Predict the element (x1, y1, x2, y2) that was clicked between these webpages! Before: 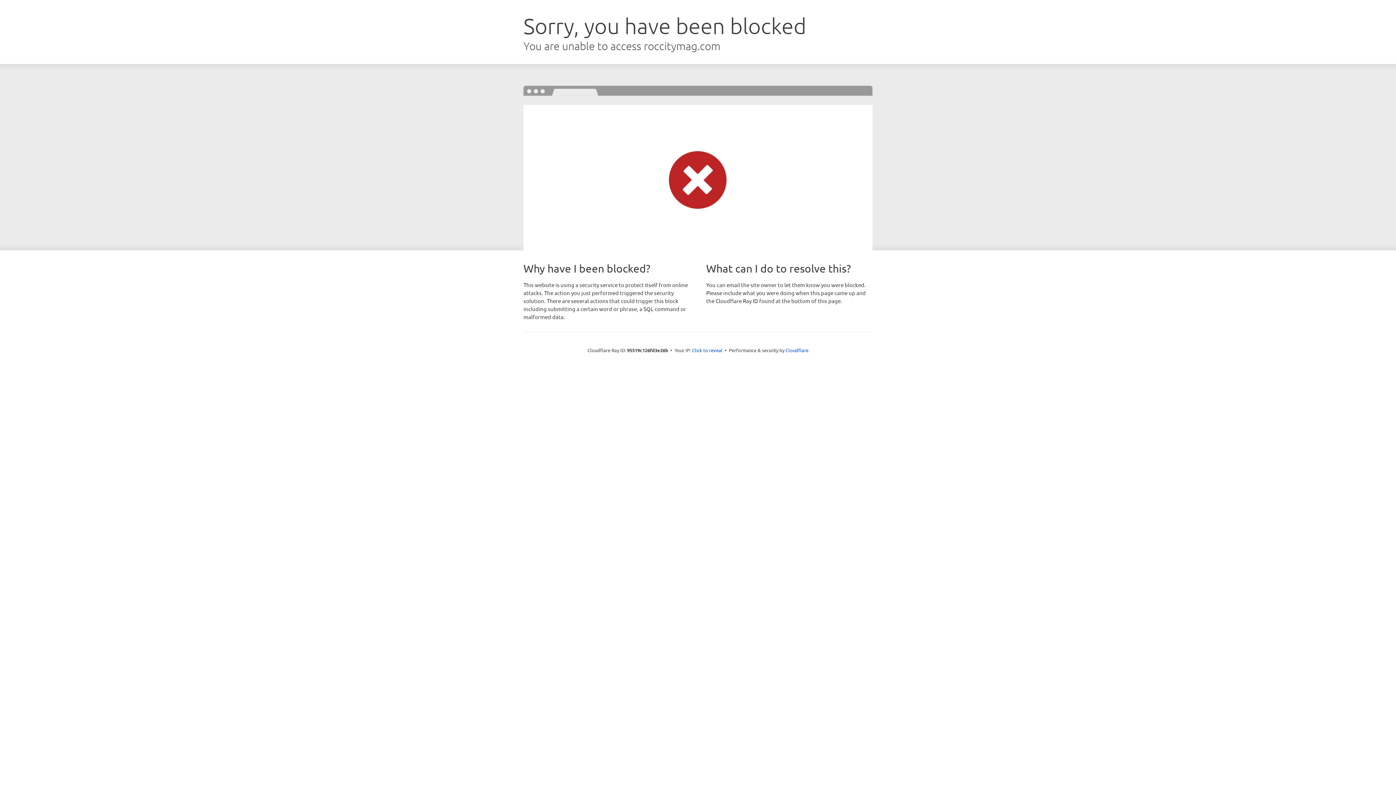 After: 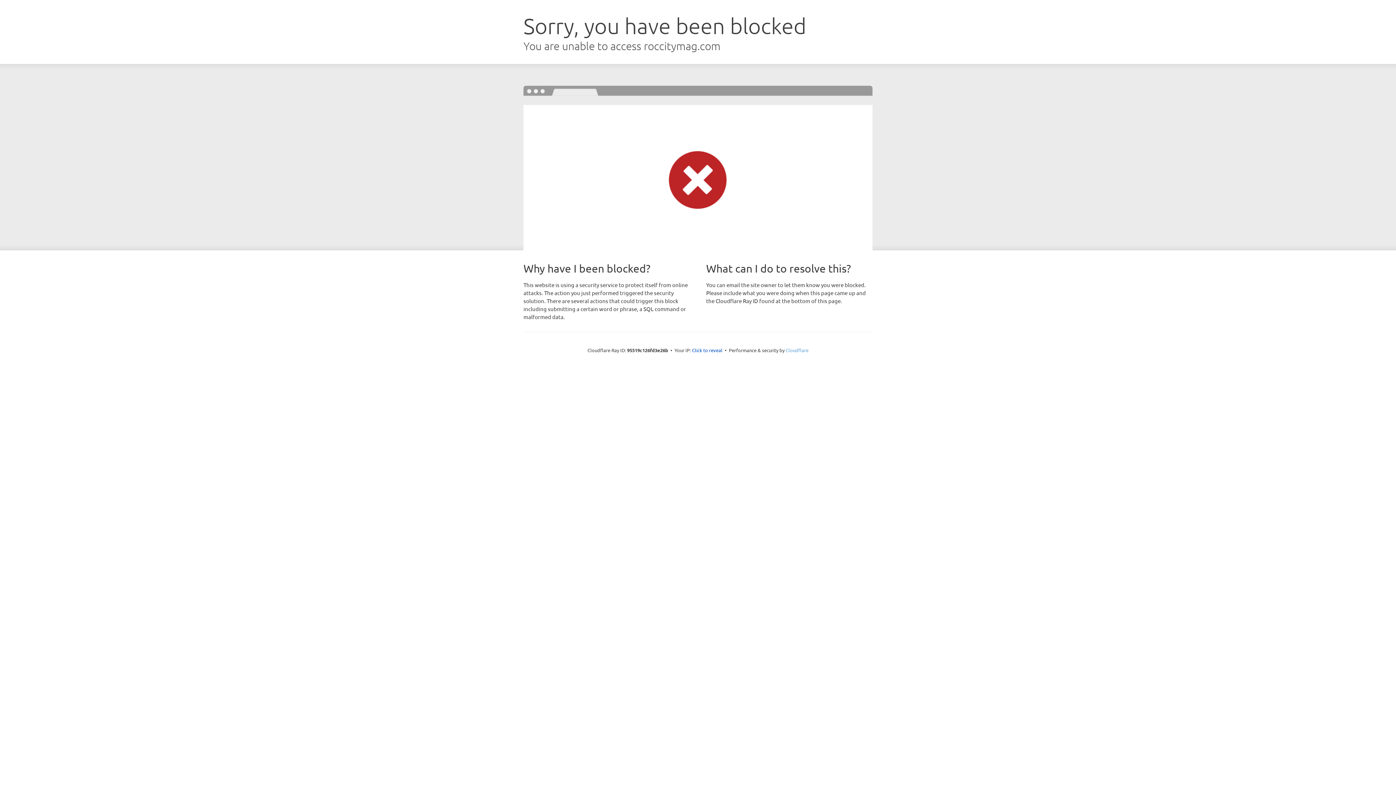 Action: bbox: (785, 347, 808, 353) label: Cloudflare